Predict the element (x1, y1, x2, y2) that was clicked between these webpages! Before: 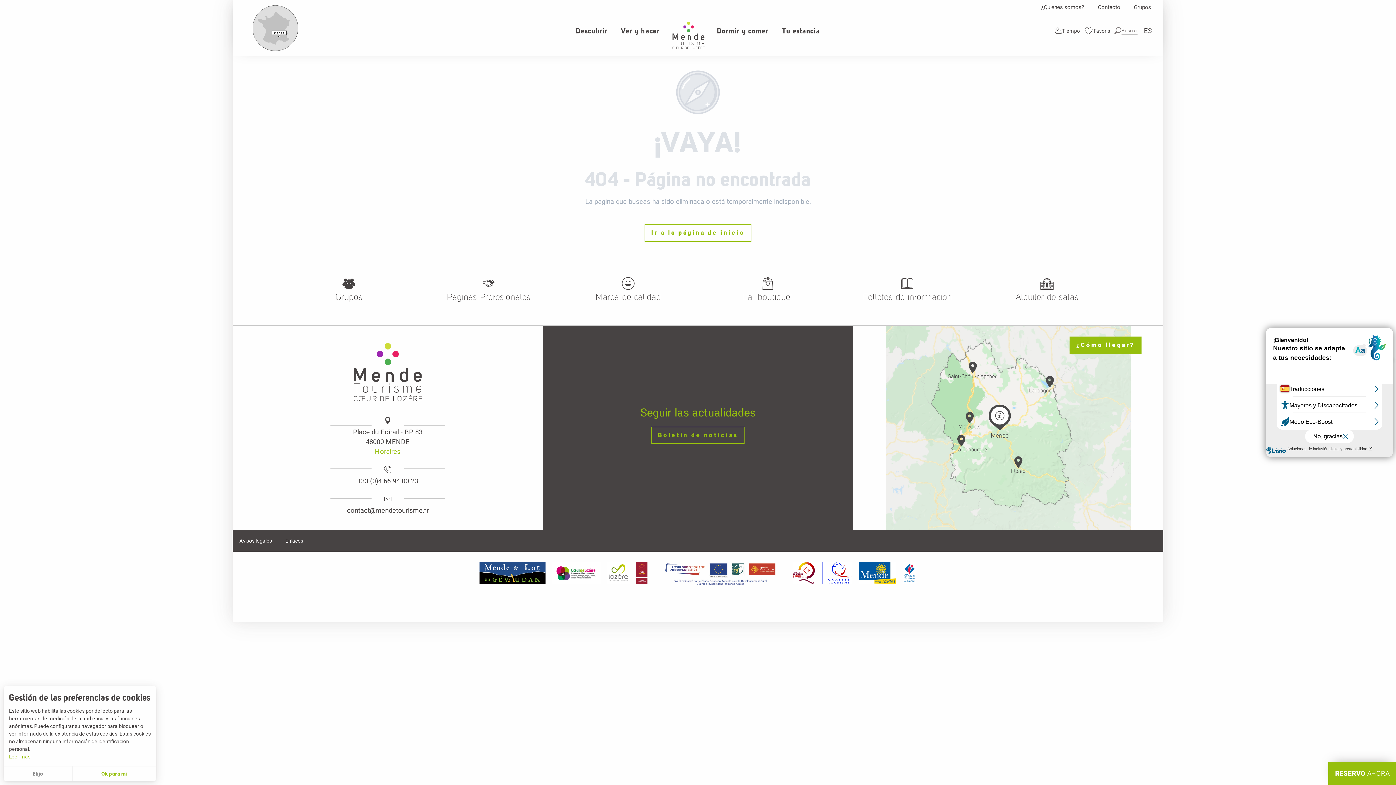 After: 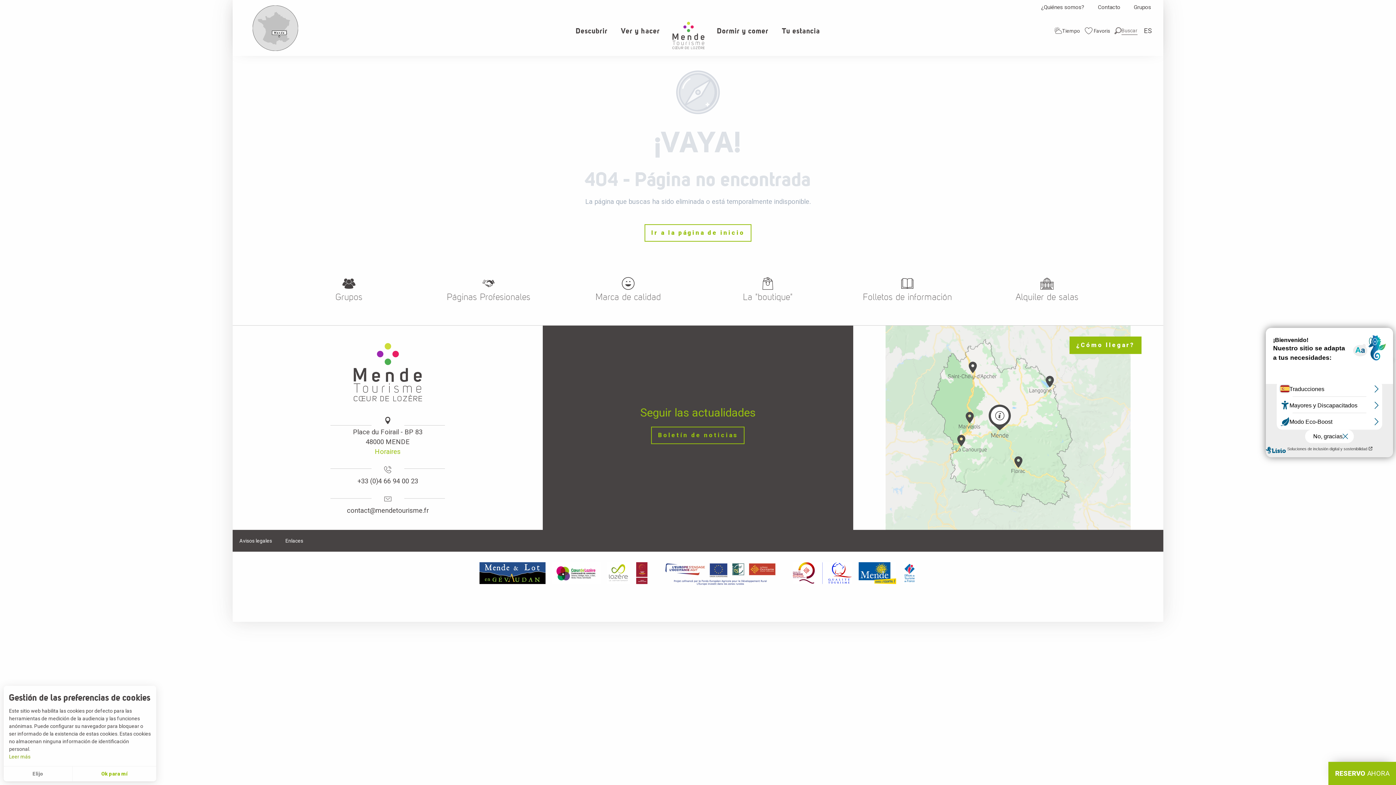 Action: label: Leer más bbox: (9, 753, 150, 761)